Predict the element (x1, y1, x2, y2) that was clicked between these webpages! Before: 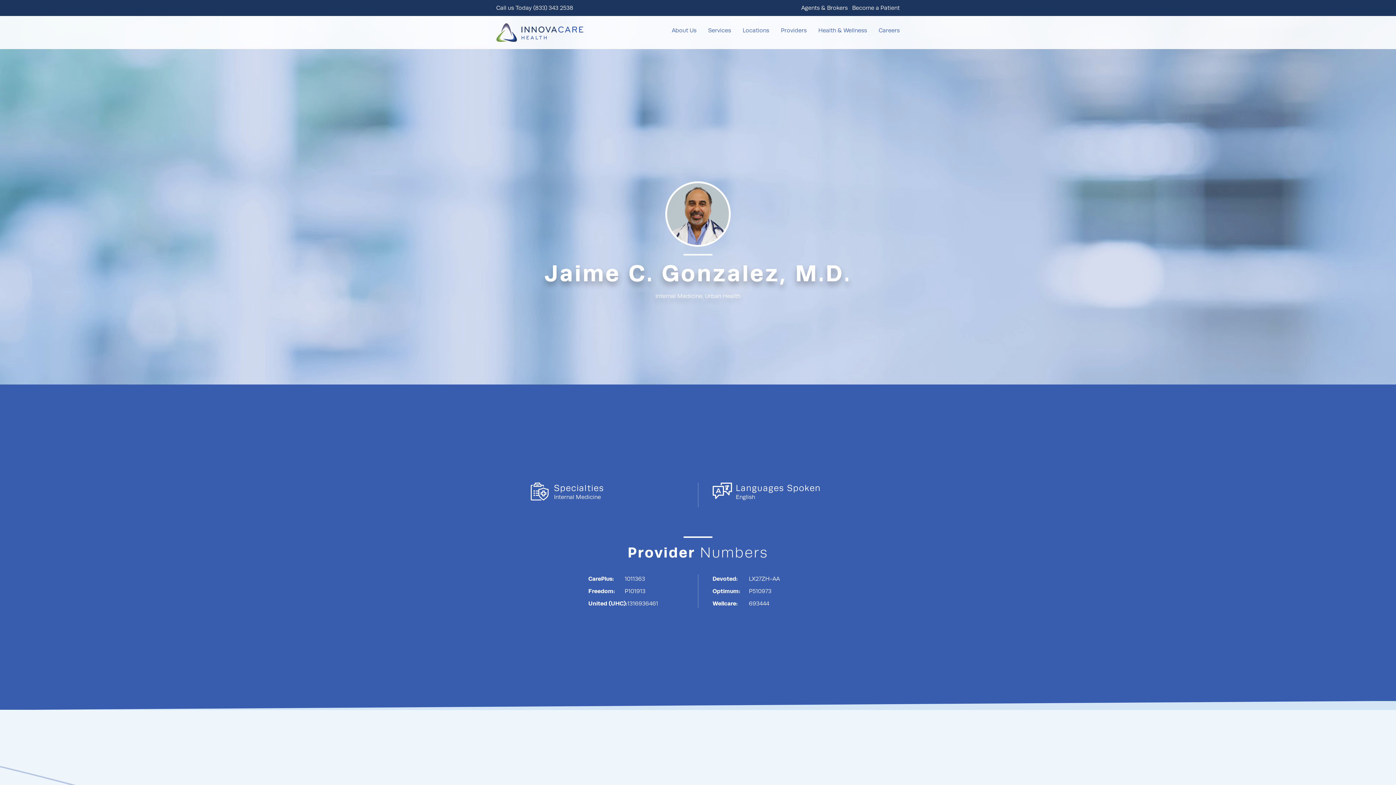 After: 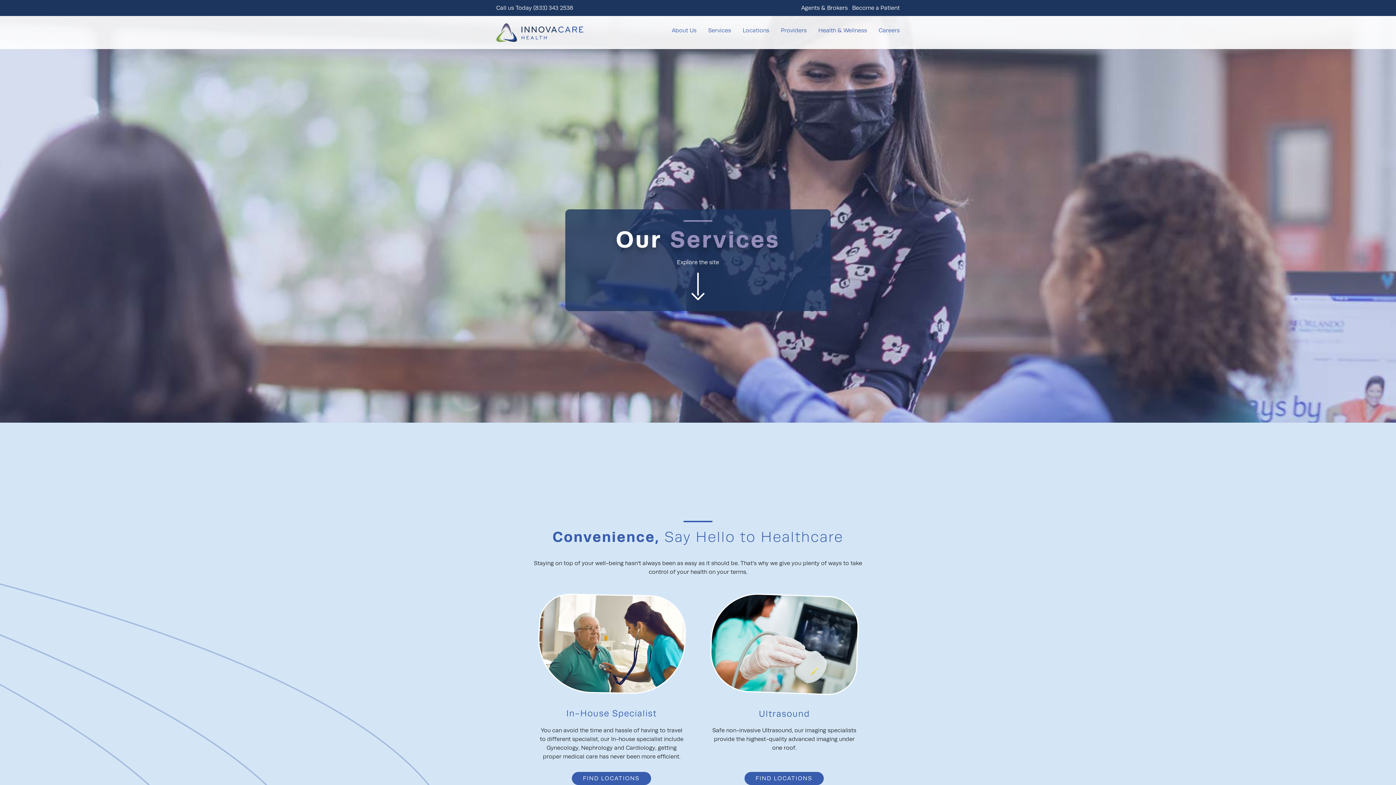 Action: label: Services bbox: (702, 23, 737, 37)